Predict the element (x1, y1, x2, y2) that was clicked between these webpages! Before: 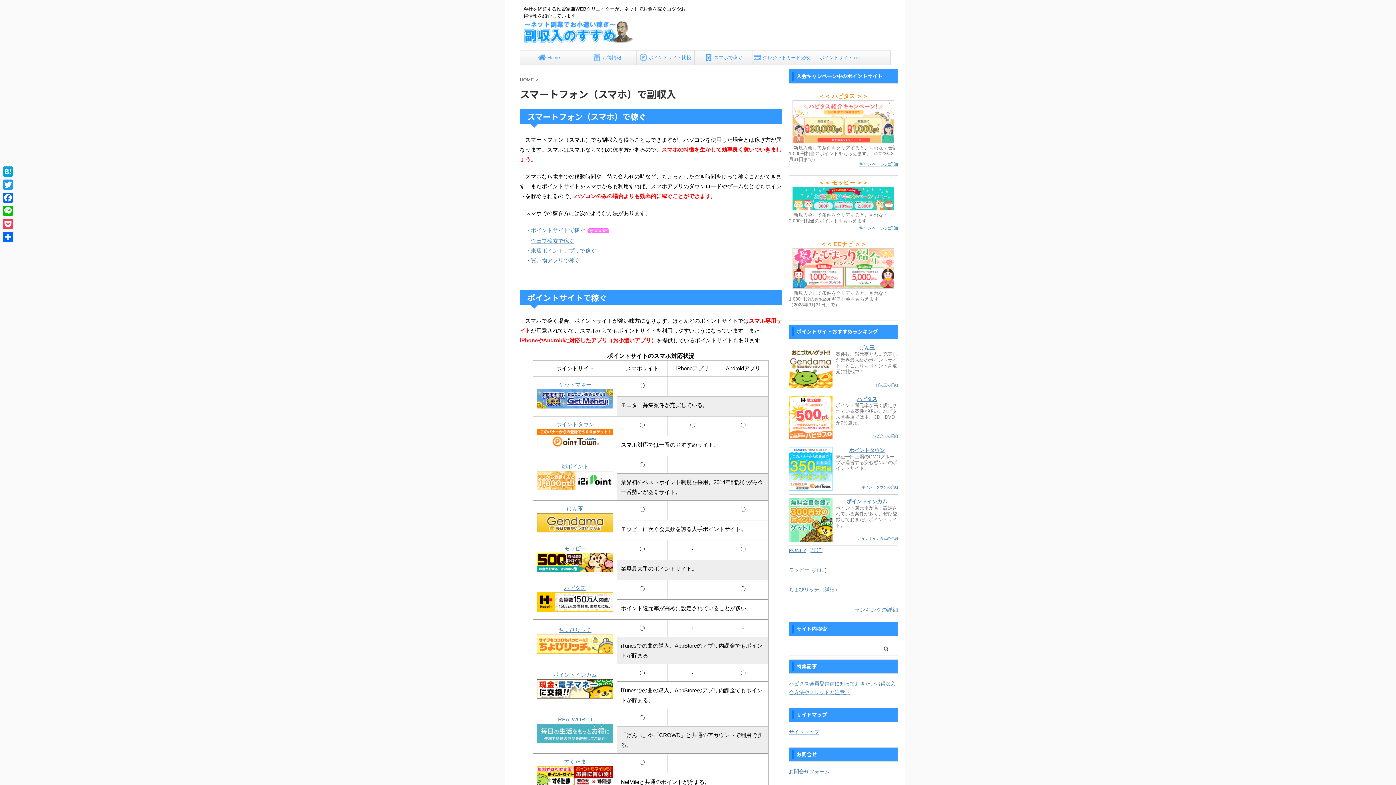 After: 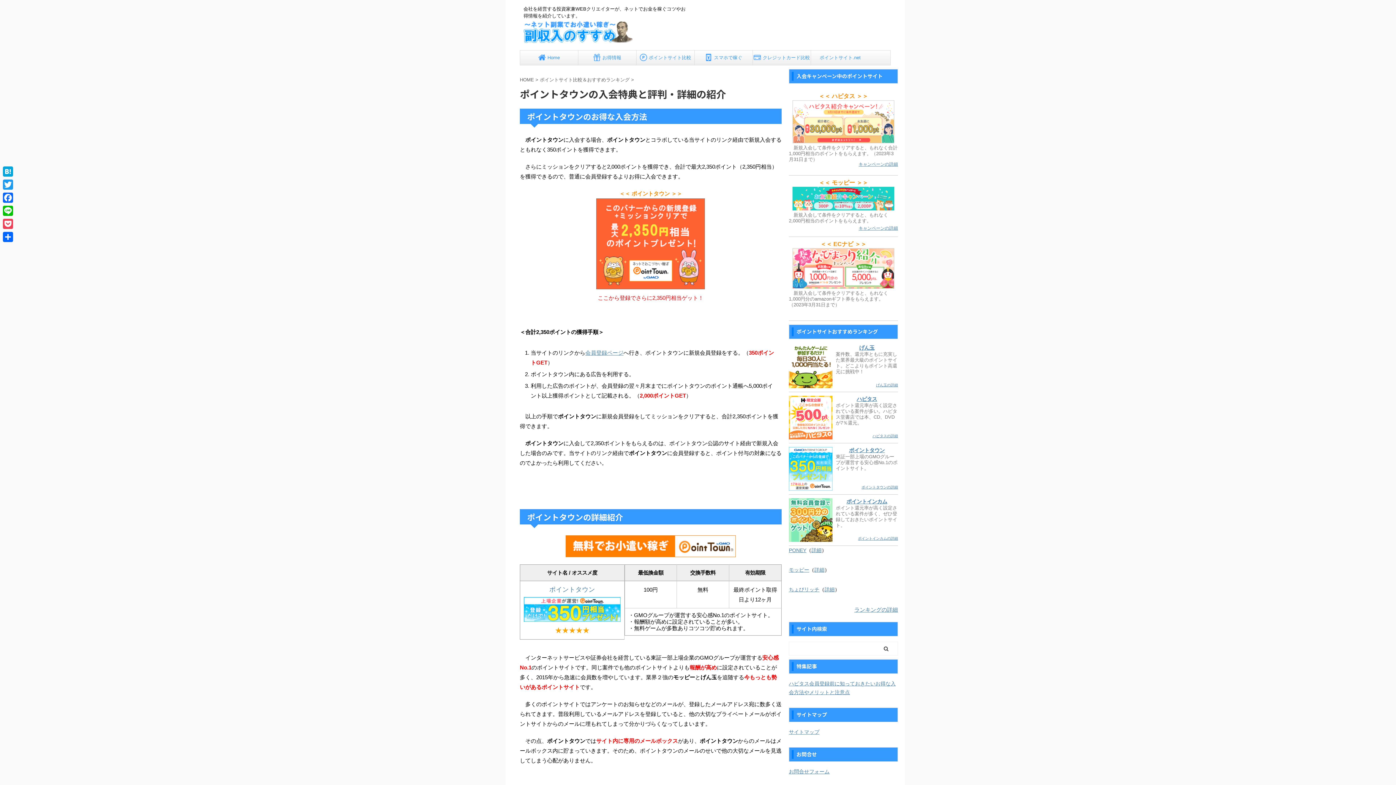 Action: bbox: (861, 485, 898, 489) label: ポイントタウンの詳細